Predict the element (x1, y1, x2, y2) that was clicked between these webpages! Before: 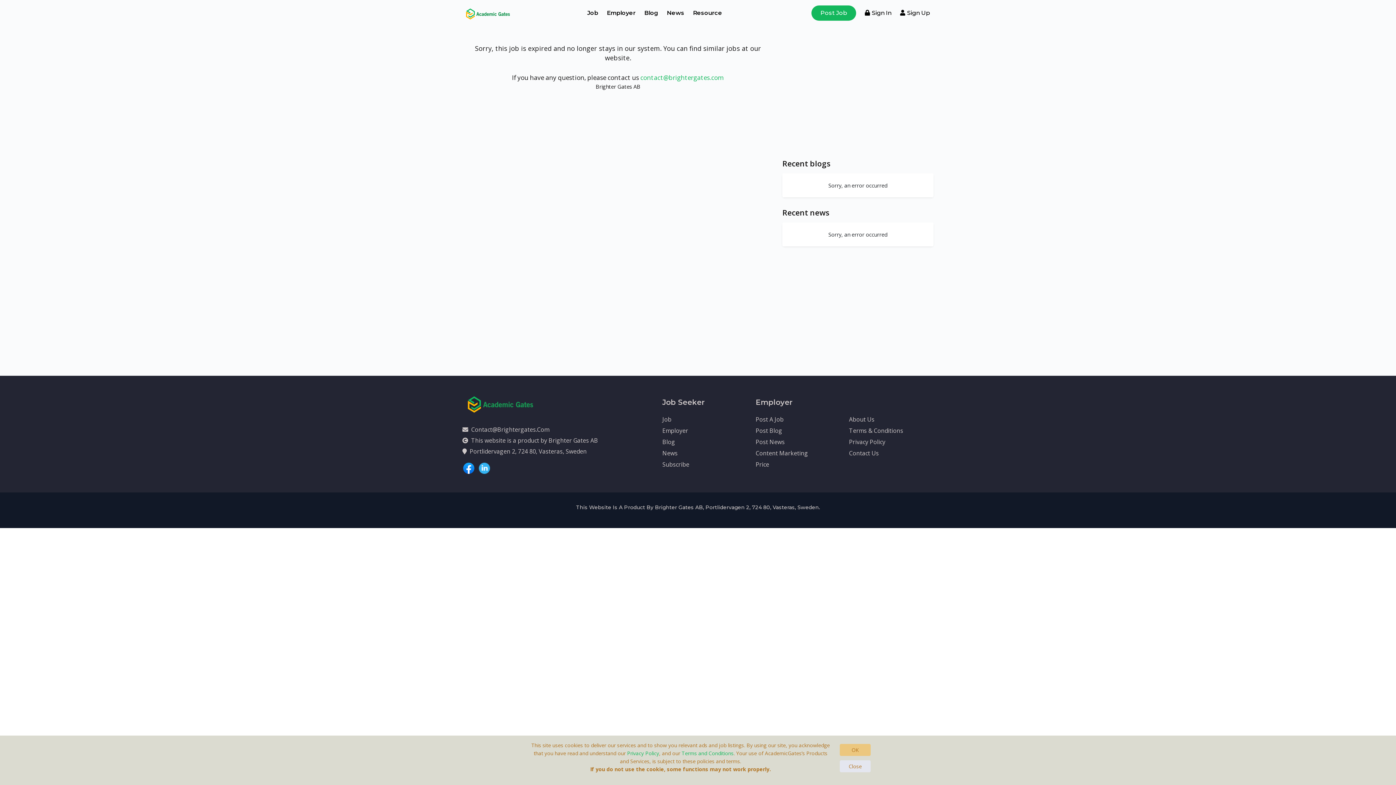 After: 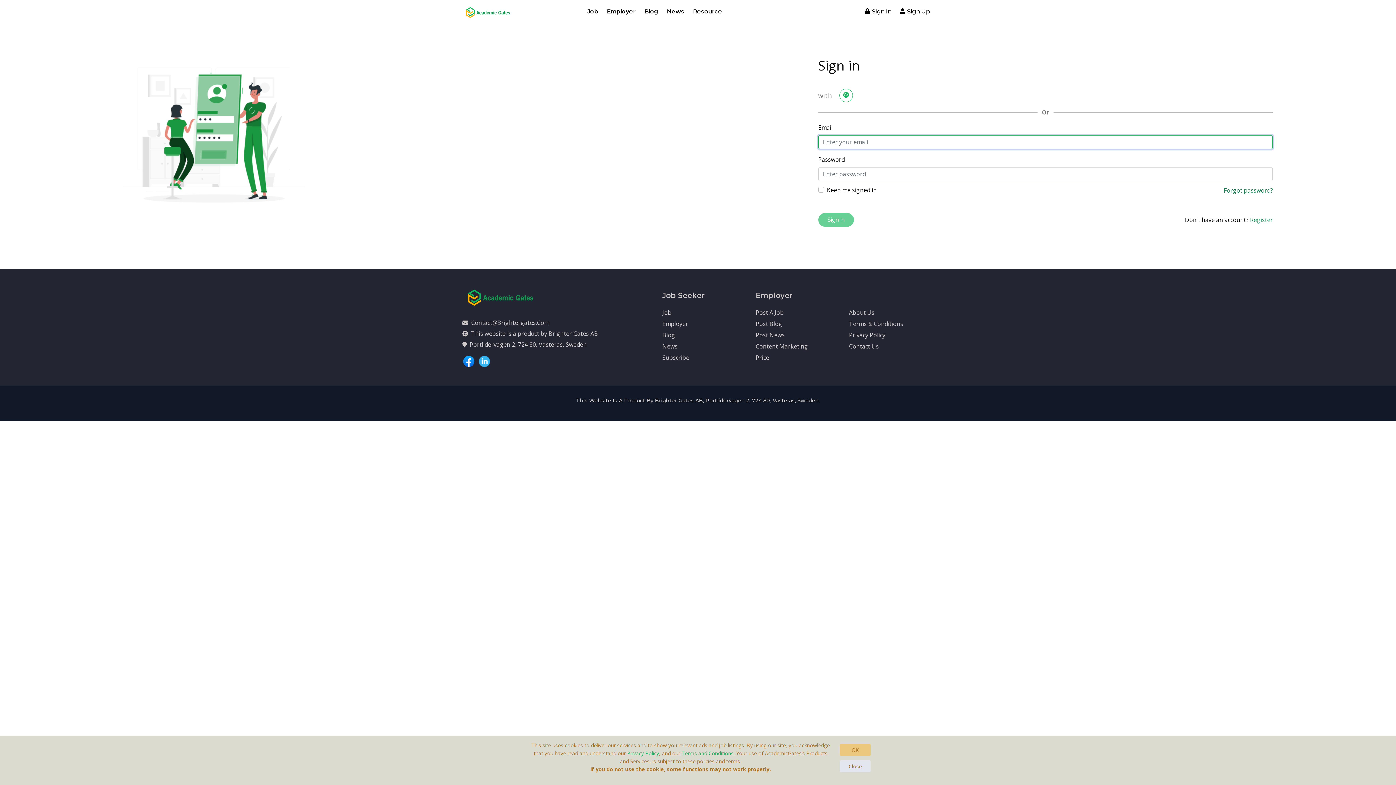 Action: label: Post A Job bbox: (755, 415, 783, 423)